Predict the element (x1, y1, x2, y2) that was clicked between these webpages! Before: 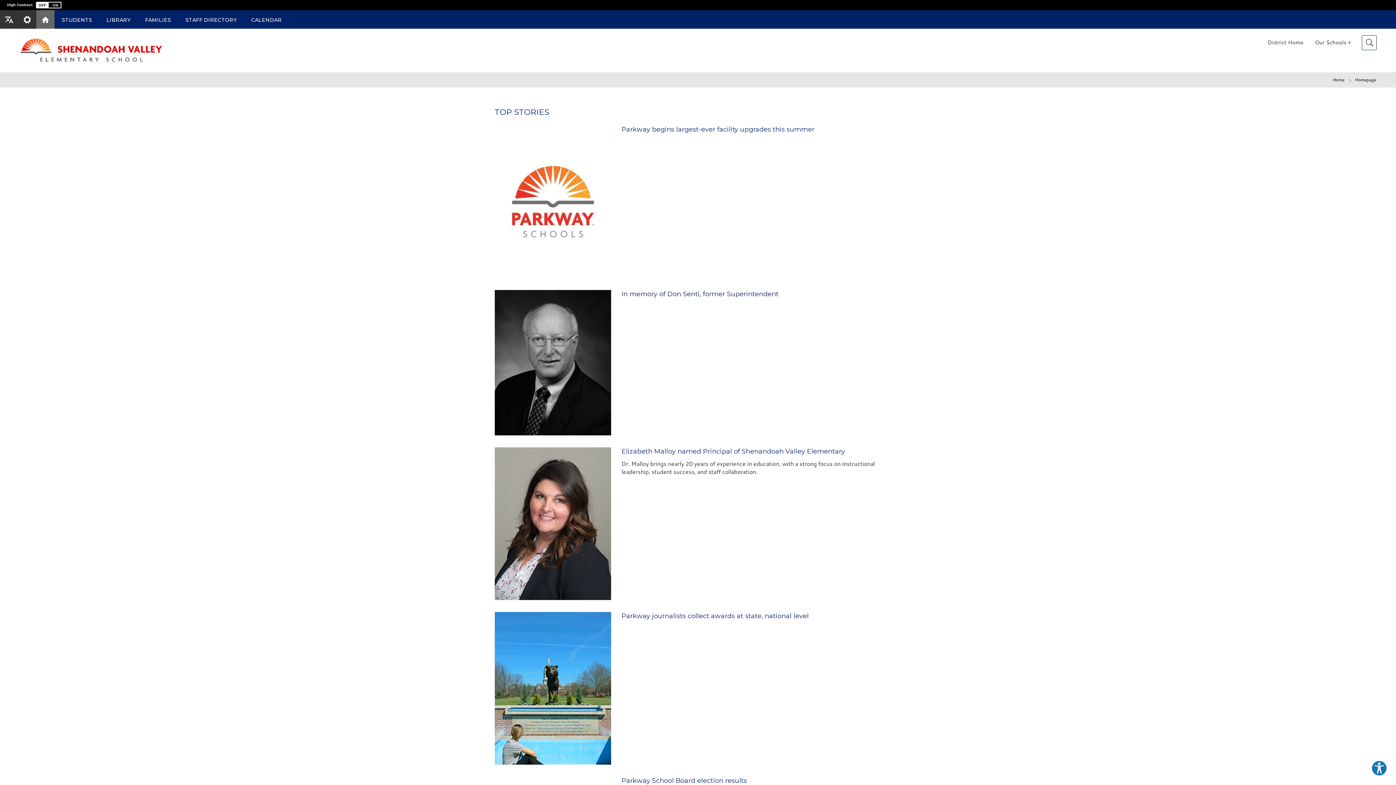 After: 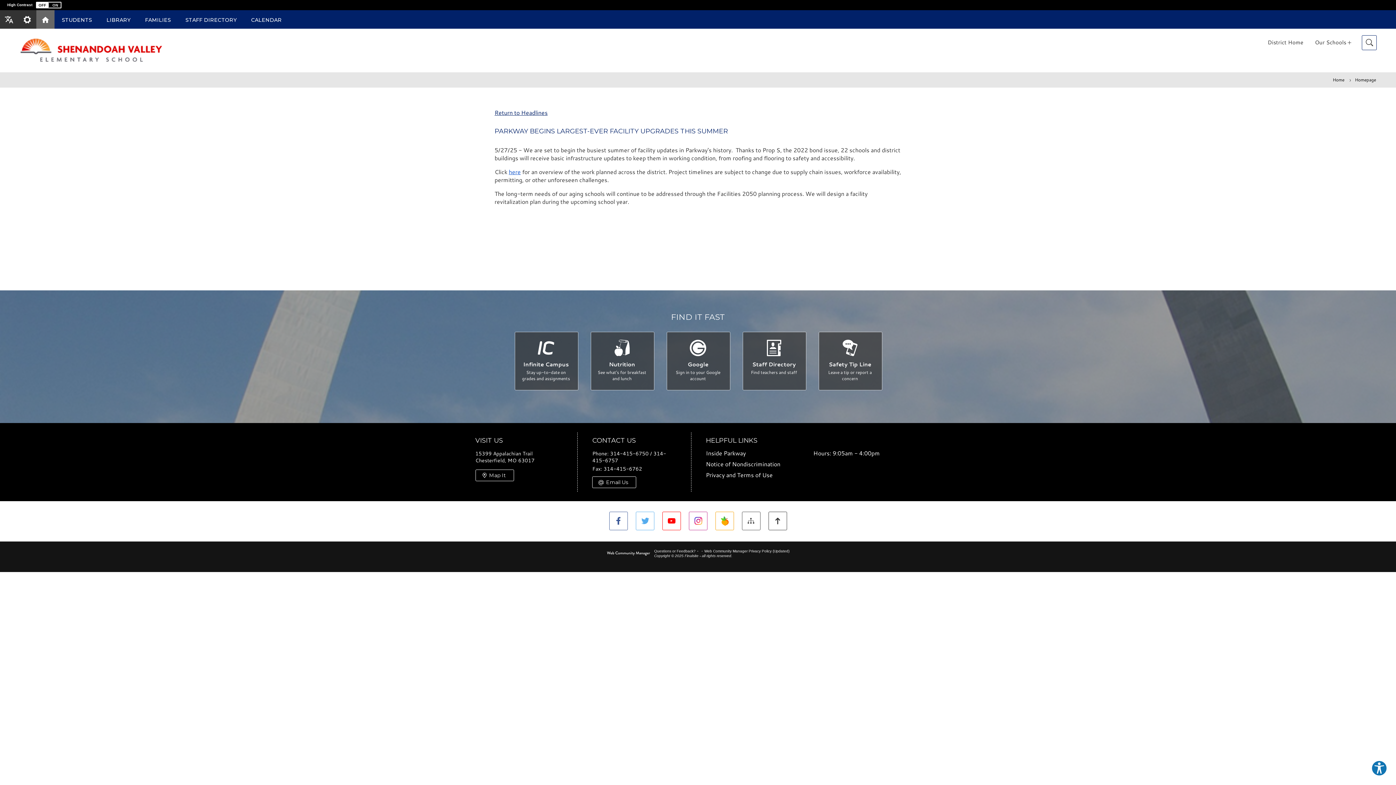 Action: bbox: (621, 125, 814, 133) label: Parkway begins largest-ever facility upgrades this summer